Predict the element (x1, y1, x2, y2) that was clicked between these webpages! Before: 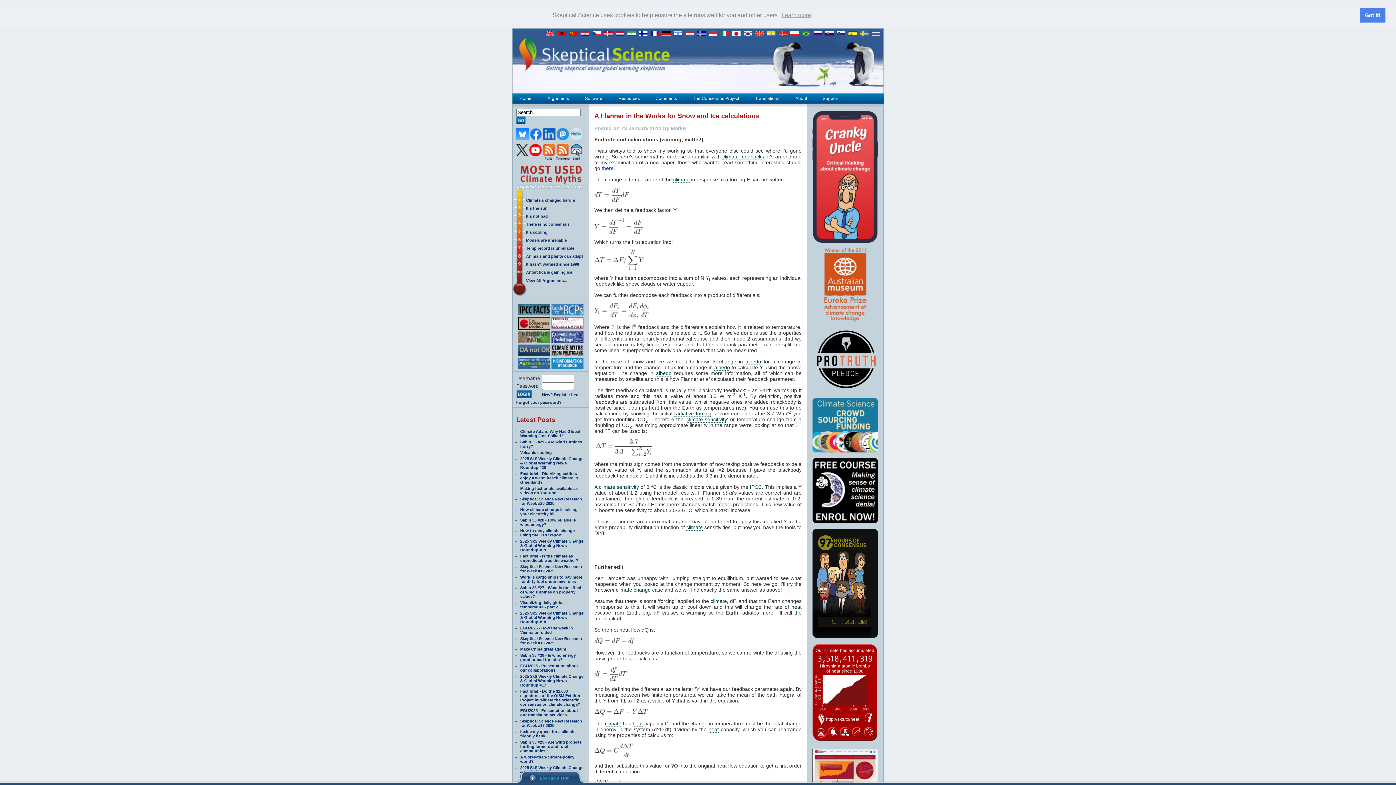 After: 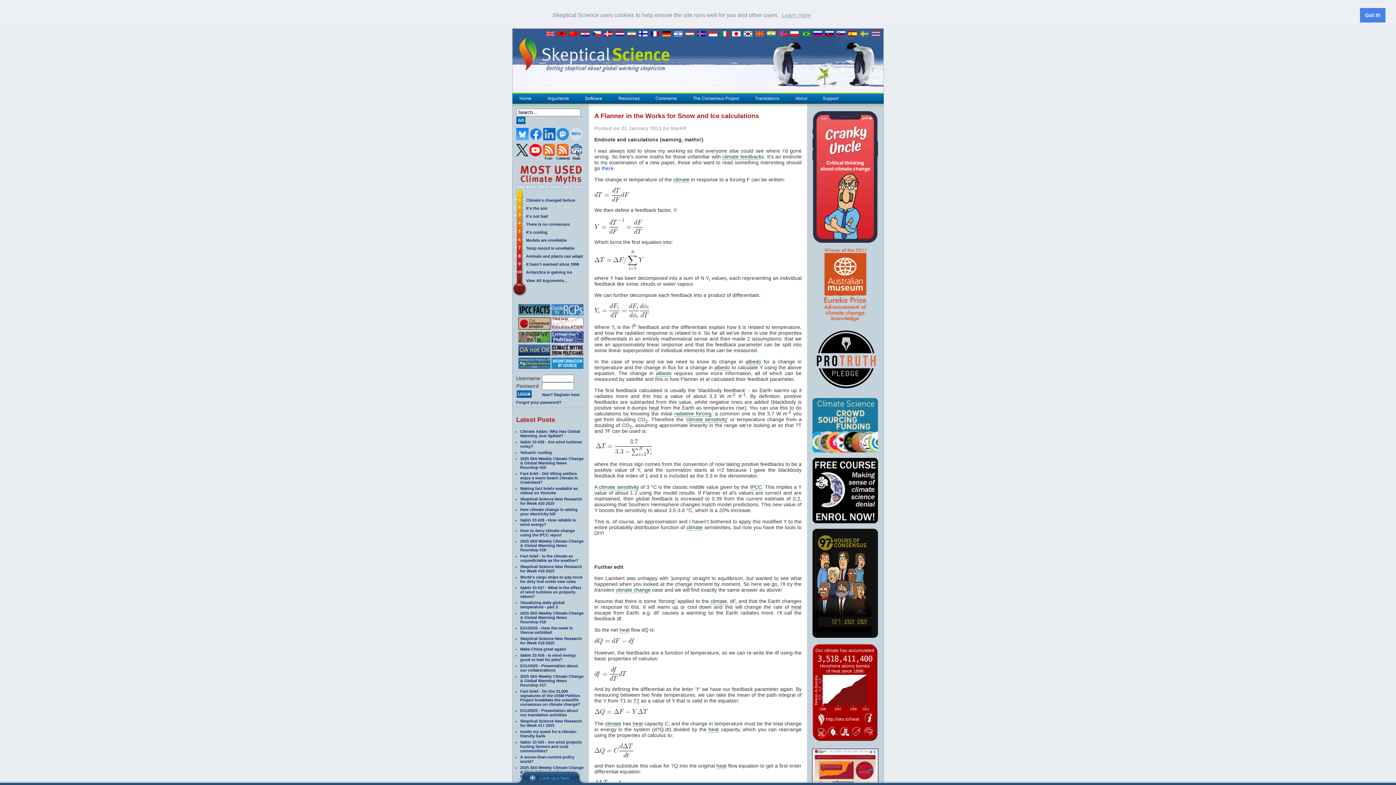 Action: bbox: (543, 127, 556, 132) label:  